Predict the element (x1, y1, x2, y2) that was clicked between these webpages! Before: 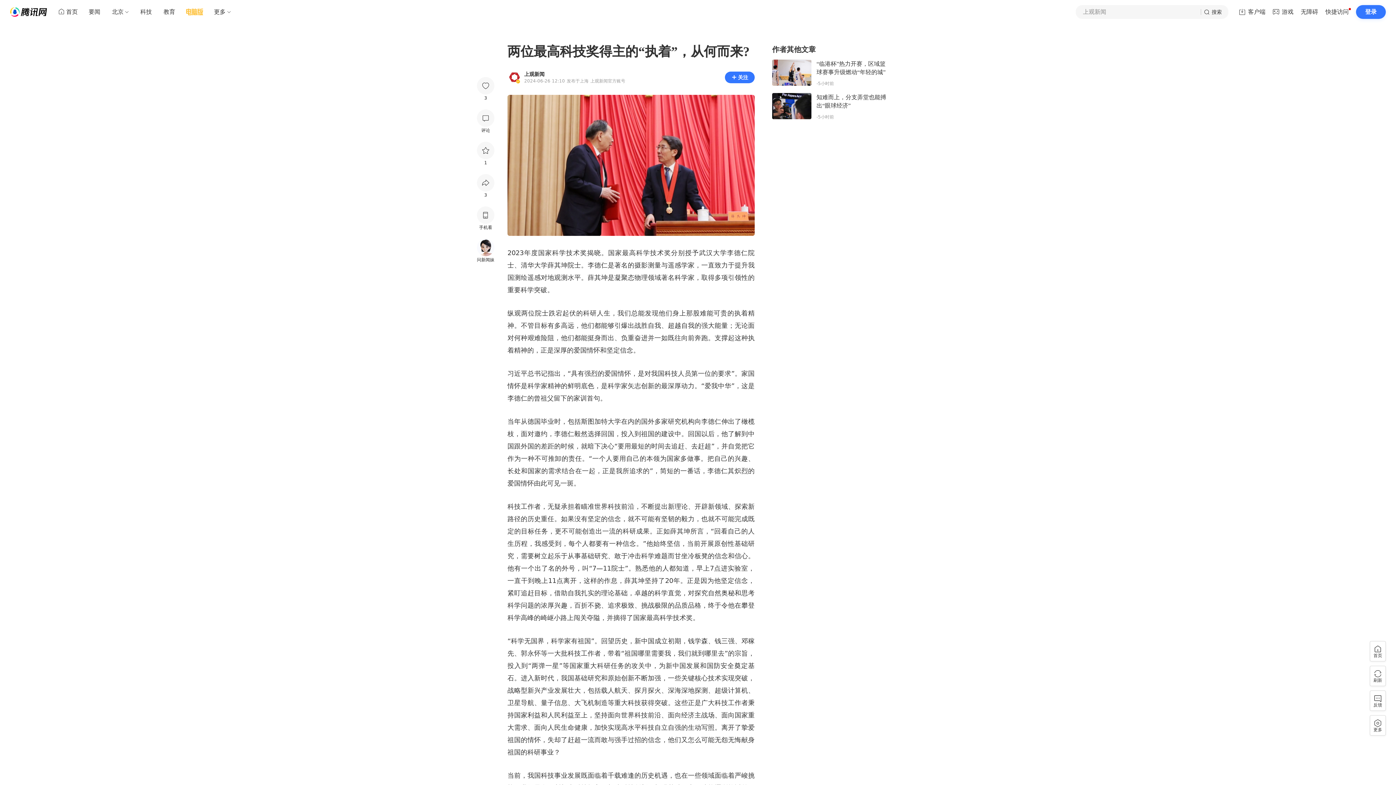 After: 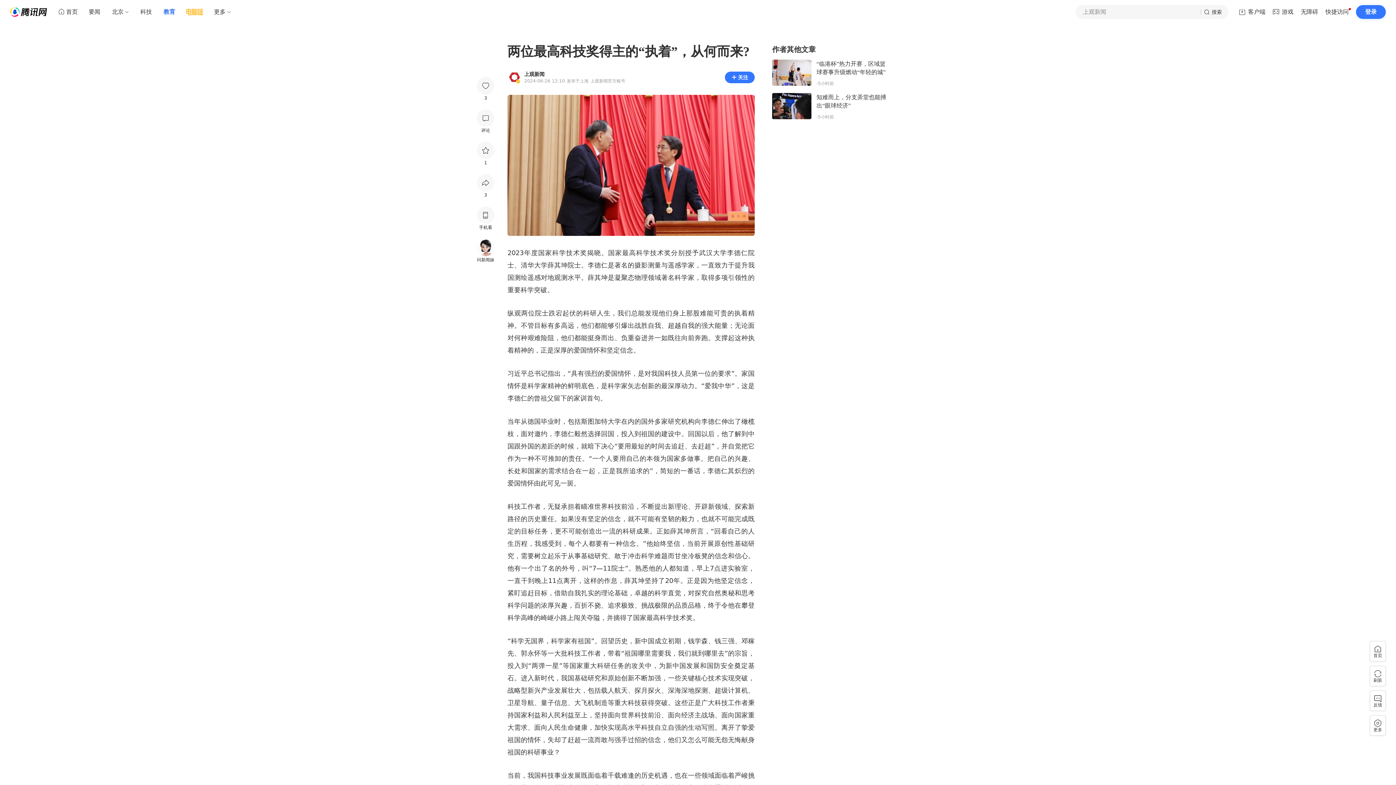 Action: label: 教育 bbox: (157, 5, 181, 18)